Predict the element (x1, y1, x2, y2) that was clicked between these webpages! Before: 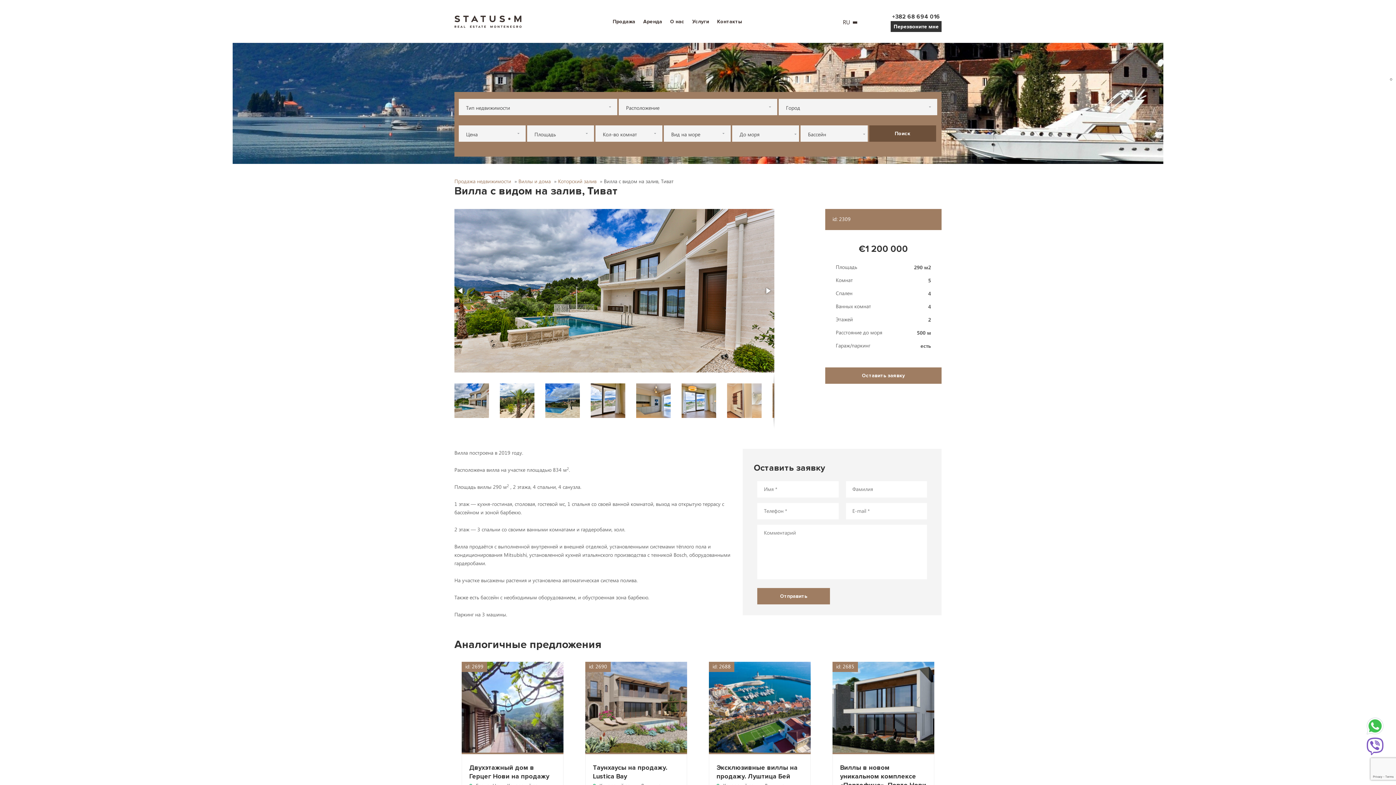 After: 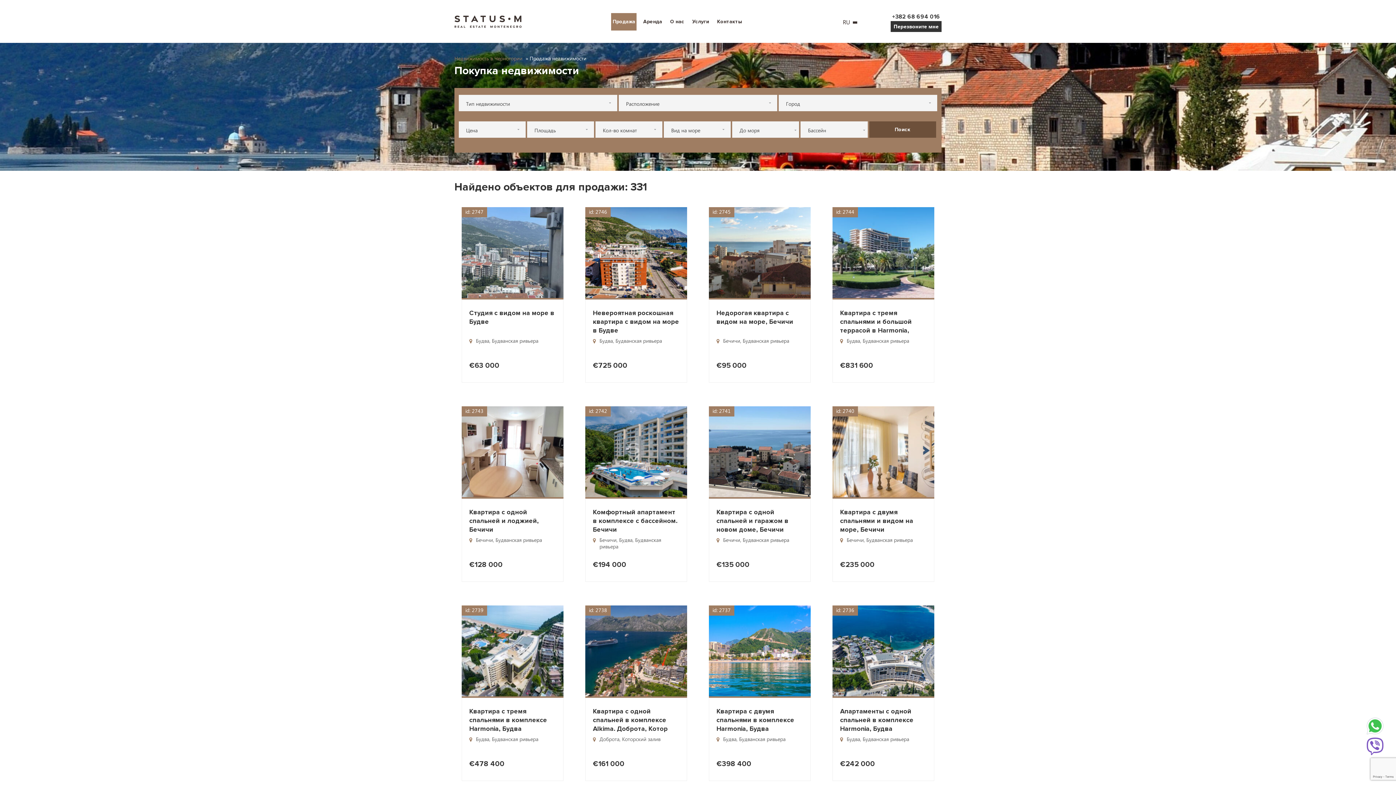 Action: label: Продажа bbox: (611, 12, 636, 30)